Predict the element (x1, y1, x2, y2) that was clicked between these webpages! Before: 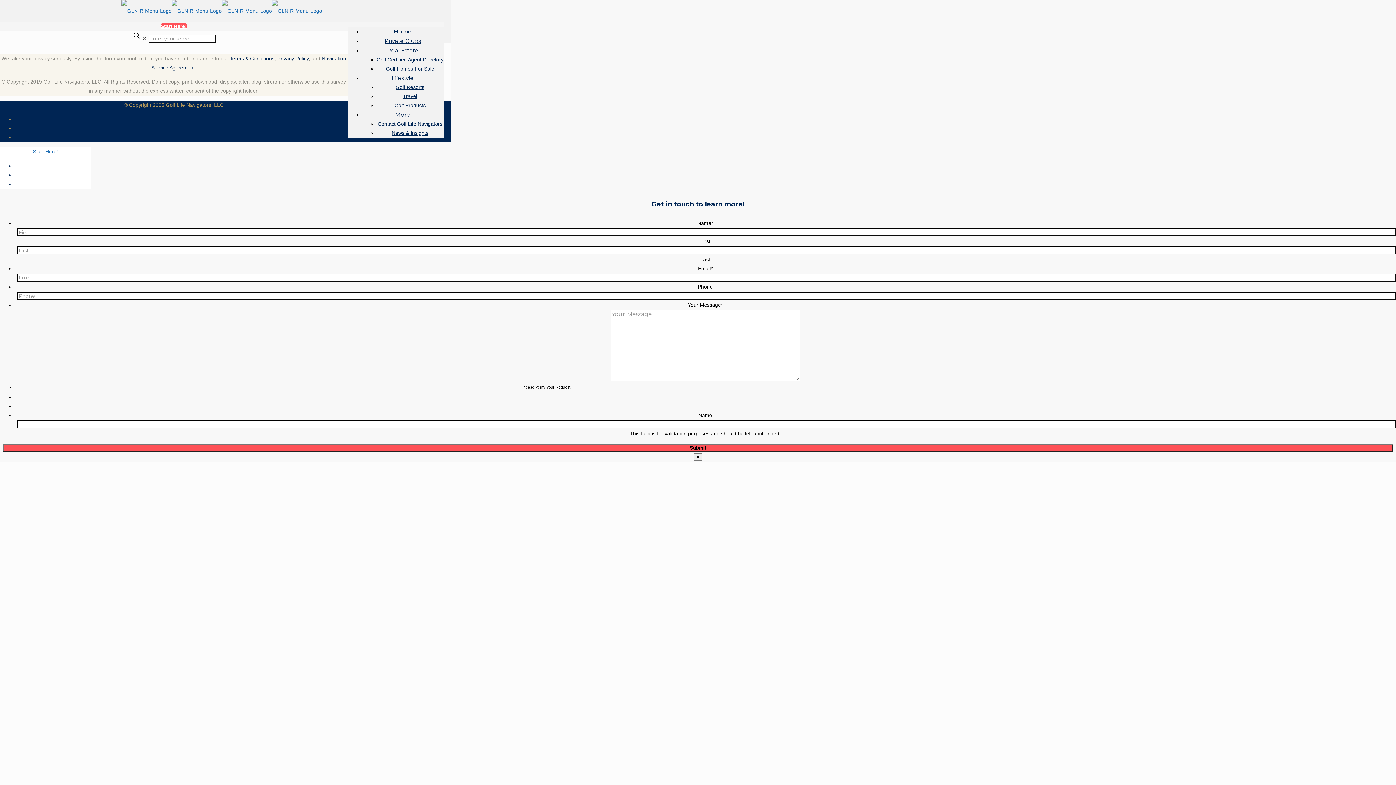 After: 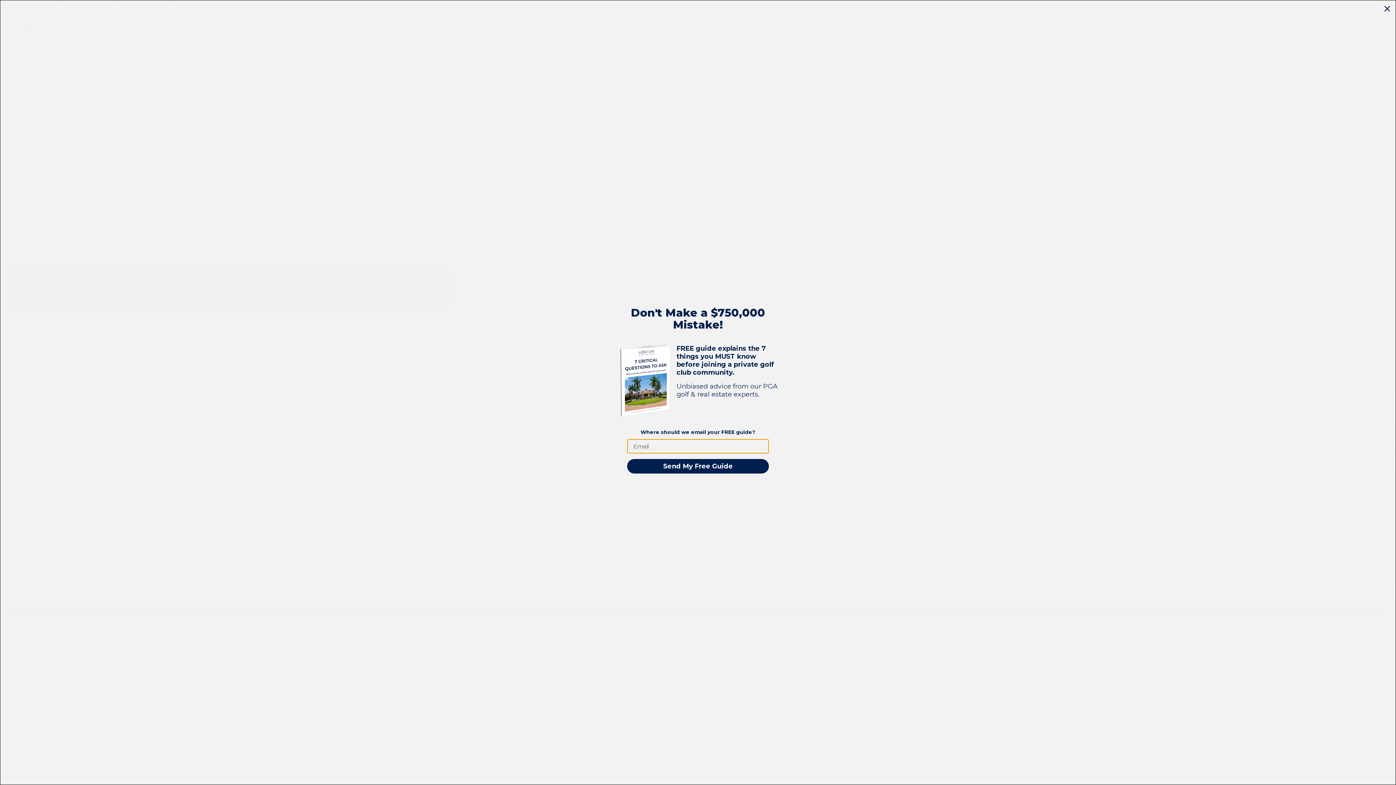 Action: bbox: (394, 102, 425, 108) label: Golf Products